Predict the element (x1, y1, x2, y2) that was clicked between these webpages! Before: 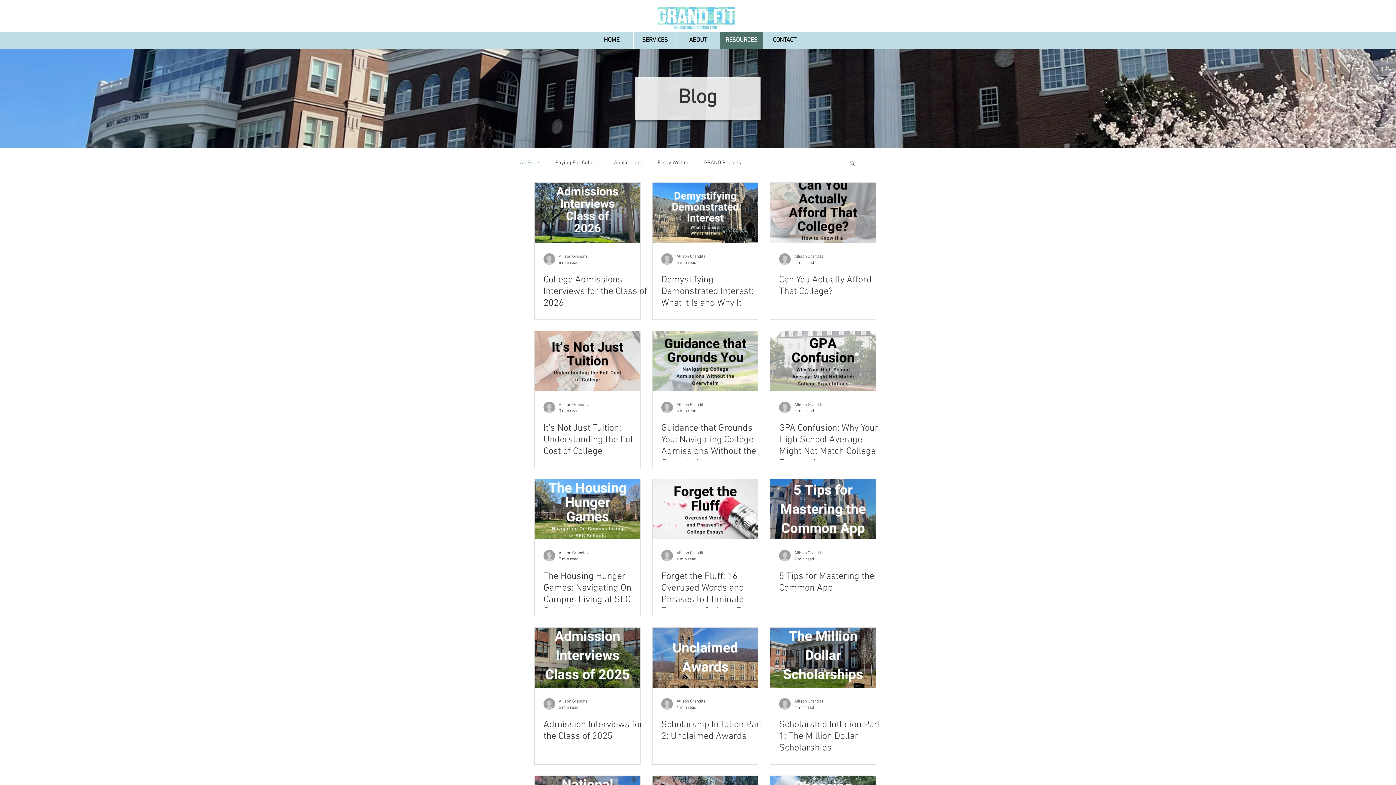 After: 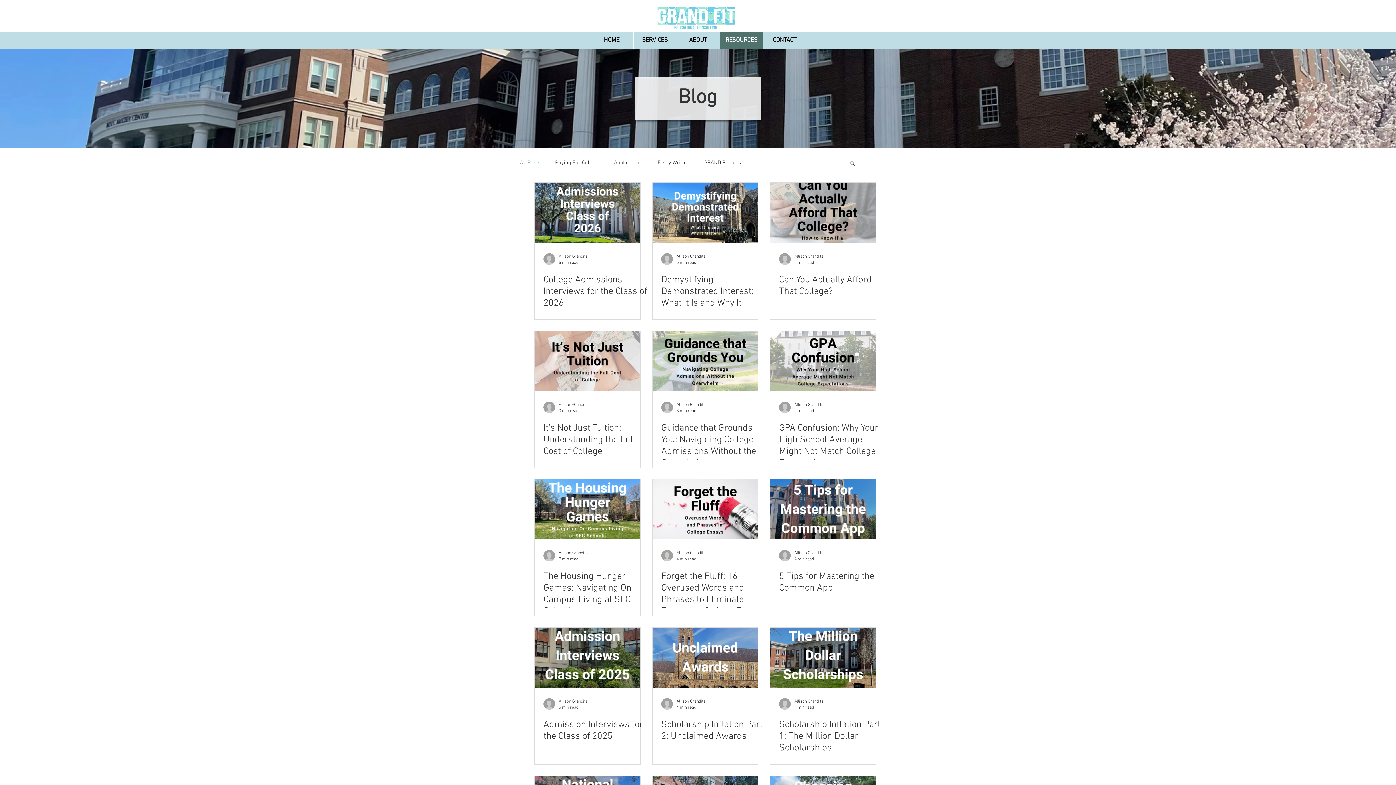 Action: bbox: (520, 159, 540, 166) label: All Posts